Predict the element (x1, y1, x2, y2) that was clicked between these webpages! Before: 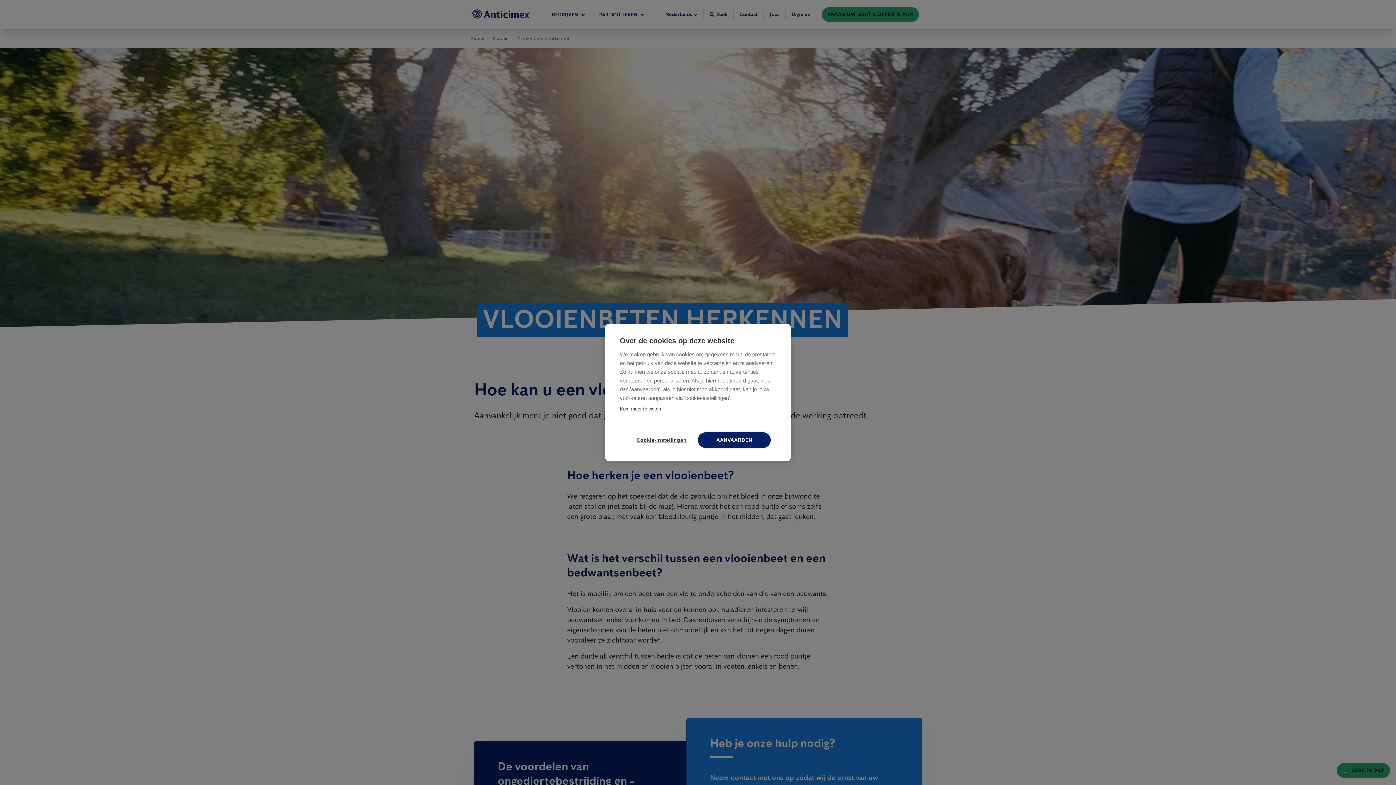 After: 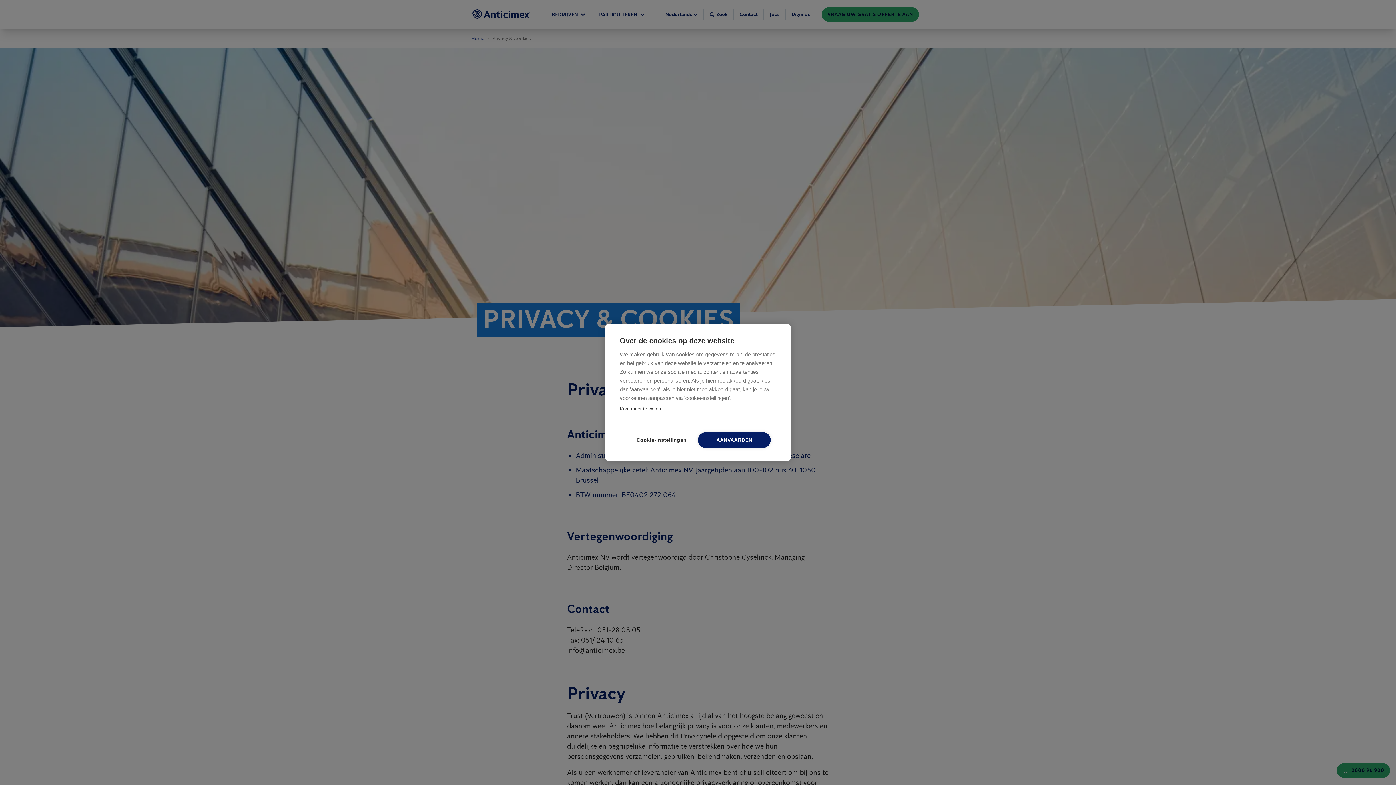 Action: bbox: (620, 406, 661, 412) label: Kom meer te weten